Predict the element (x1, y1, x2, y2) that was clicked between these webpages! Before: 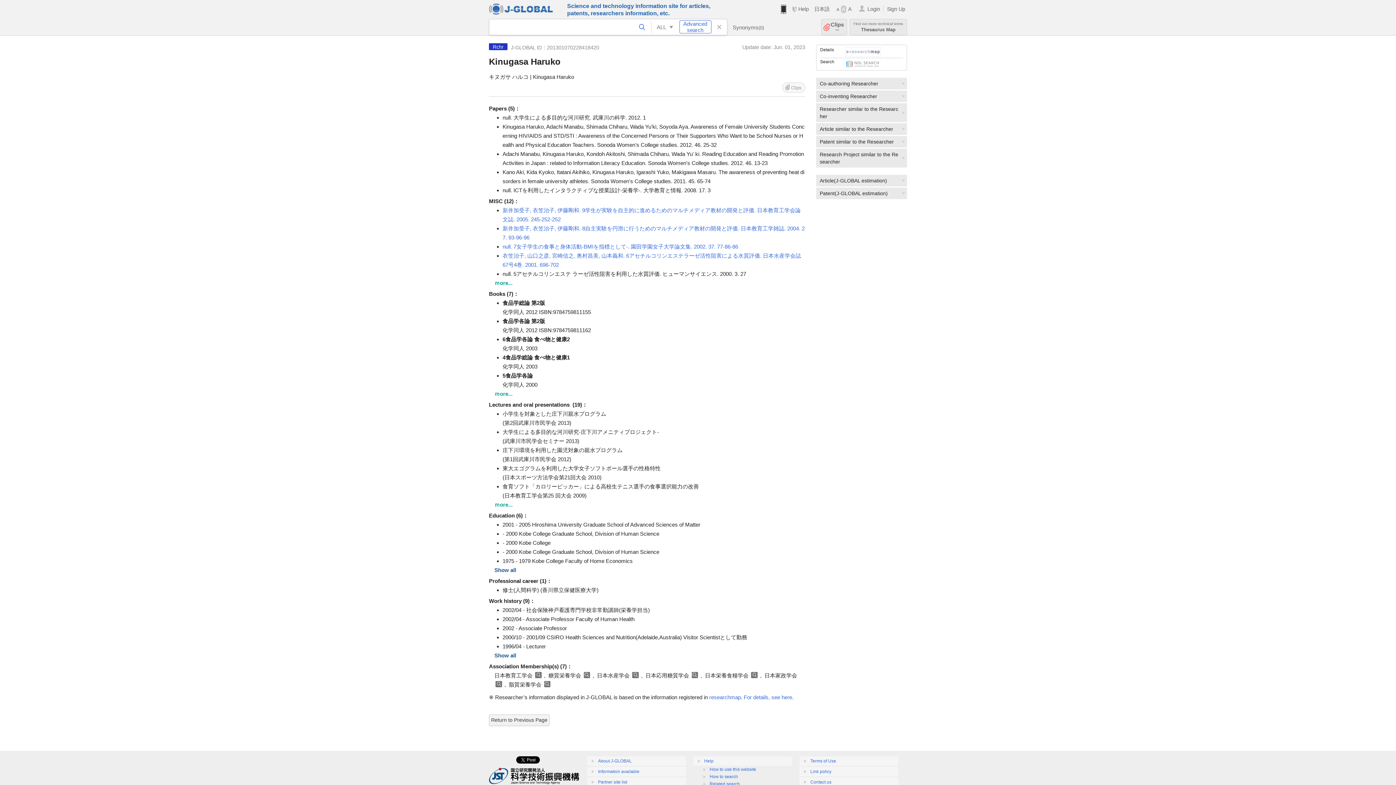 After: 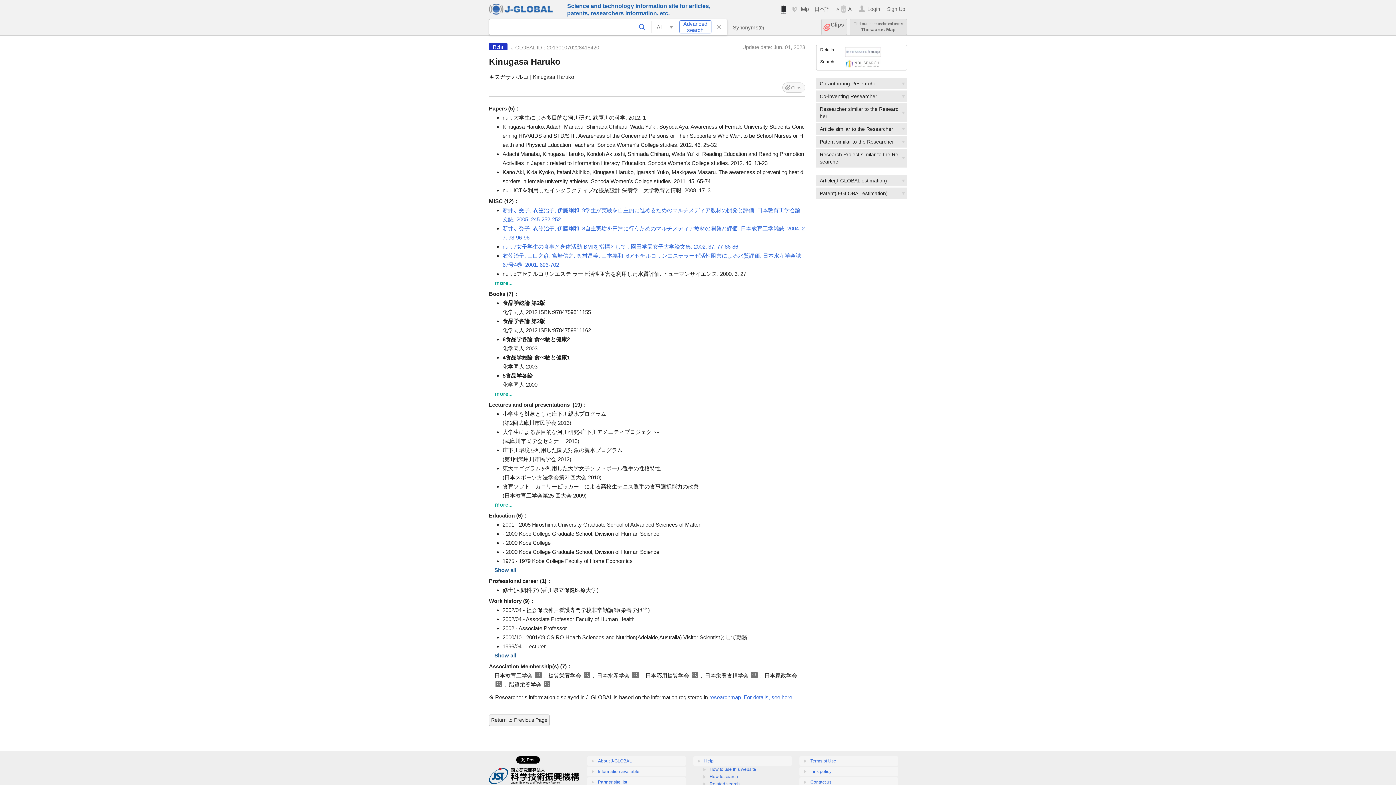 Action: label: Find out more technical terms

Thesaurus Map bbox: (849, 18, 907, 35)